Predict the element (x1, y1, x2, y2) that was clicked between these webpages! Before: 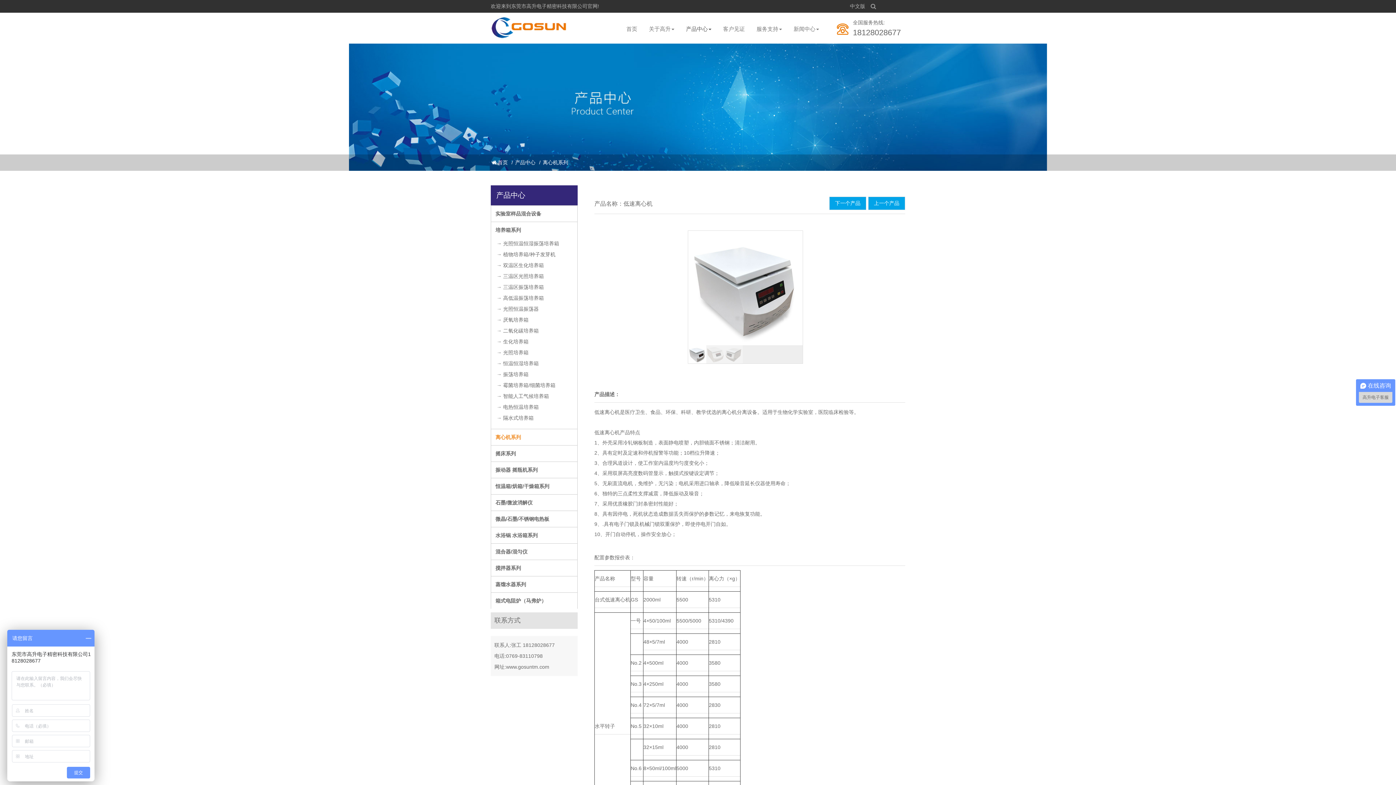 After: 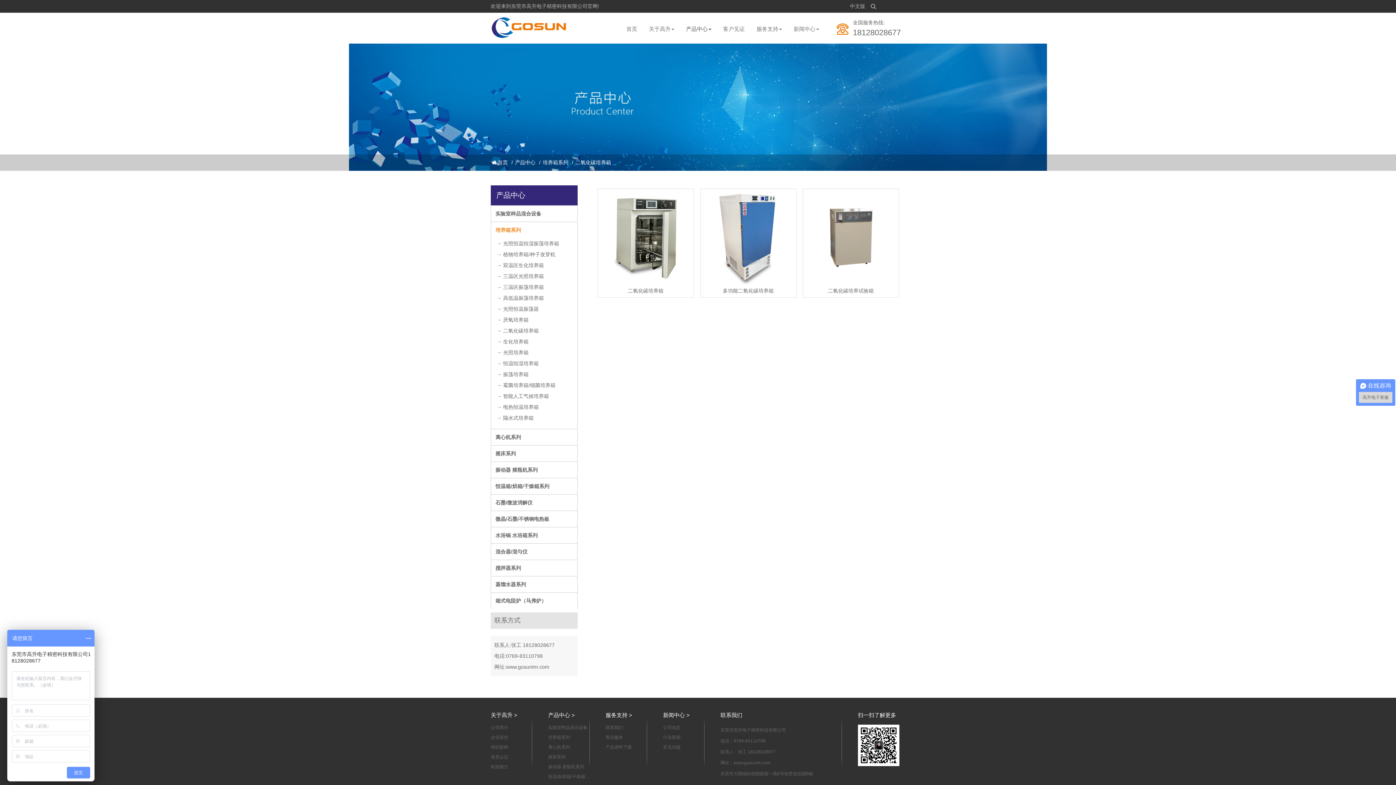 Action: label: → 二氧化碳培养箱 bbox: (496, 325, 577, 336)